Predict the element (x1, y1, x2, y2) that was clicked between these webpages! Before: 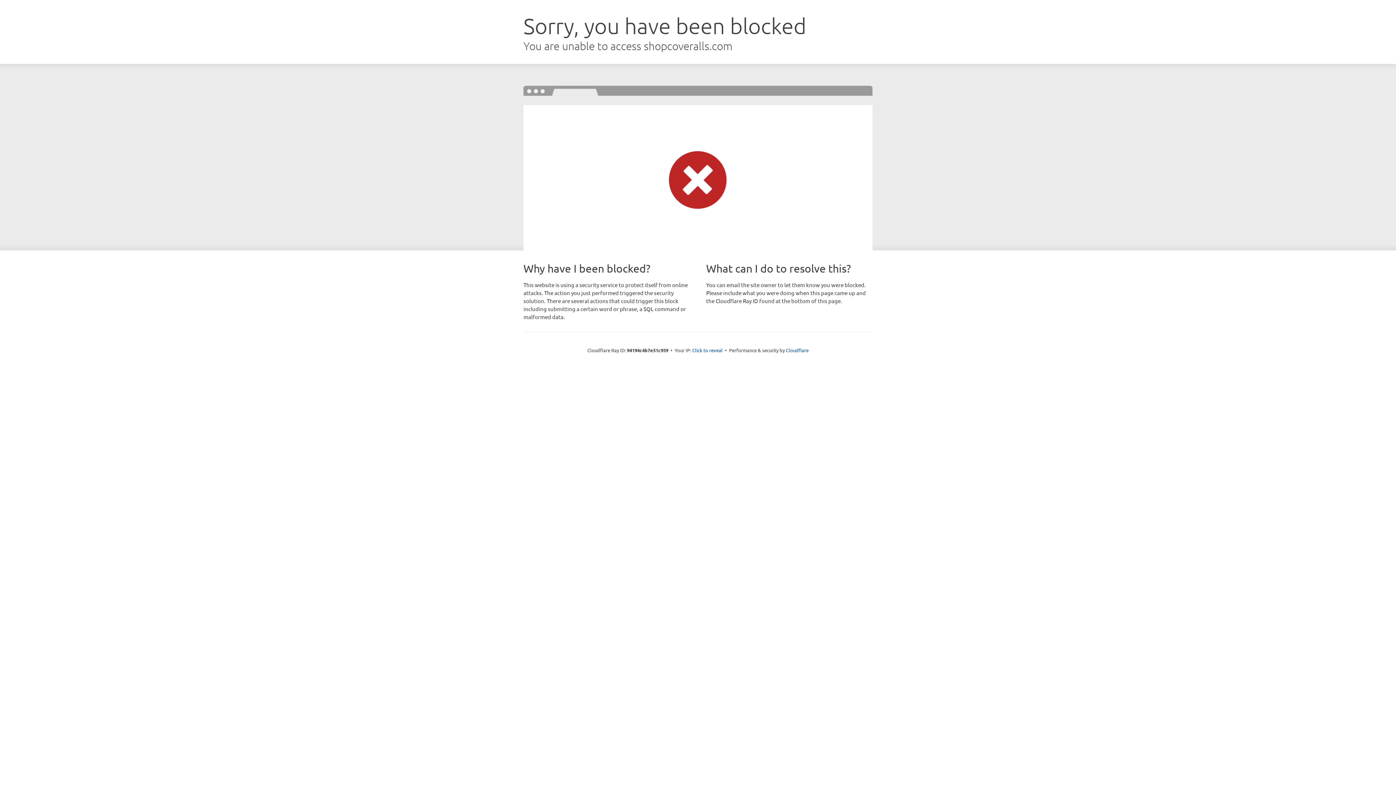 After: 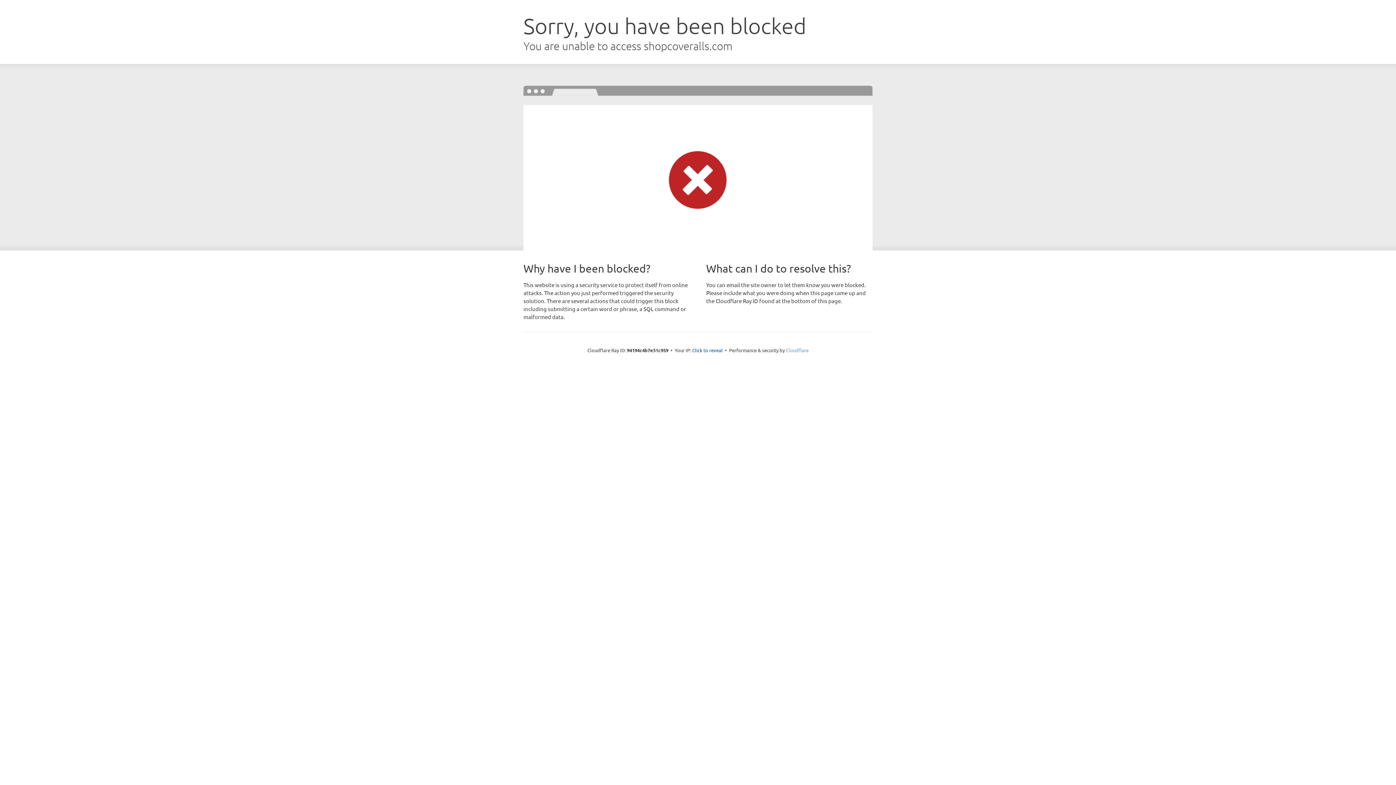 Action: label: Cloudflare bbox: (786, 347, 808, 353)